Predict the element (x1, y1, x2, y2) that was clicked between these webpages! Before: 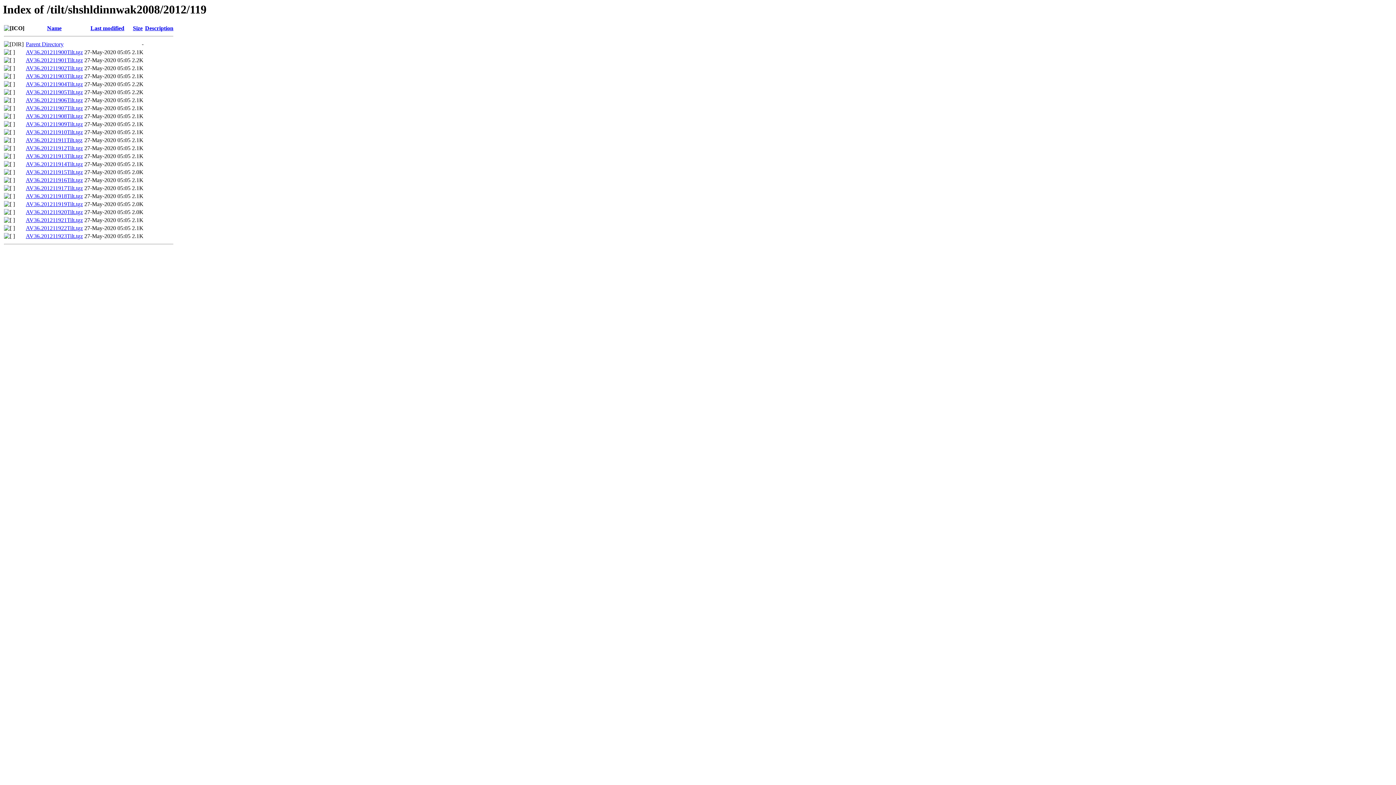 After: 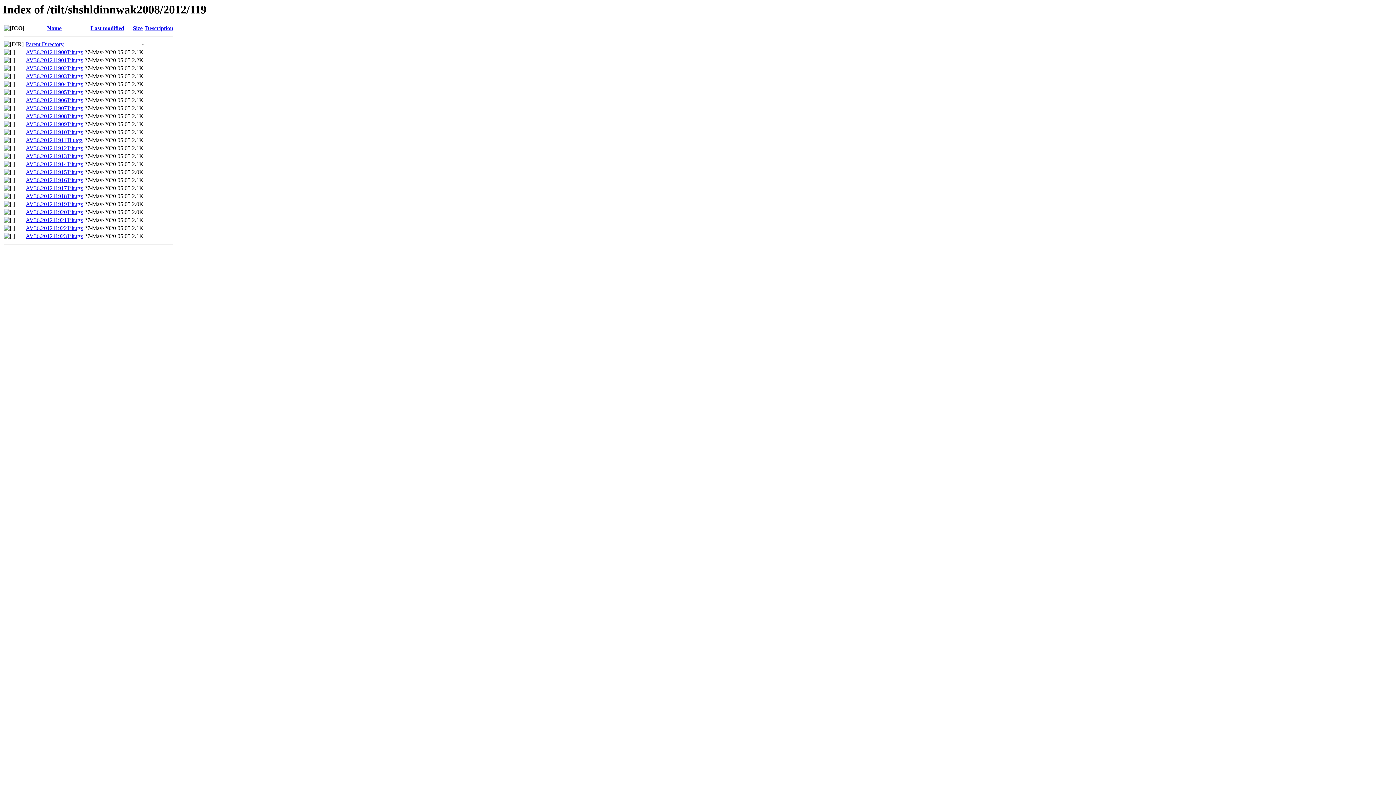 Action: bbox: (25, 97, 82, 103) label: AV36.201211906Tilt.tgz